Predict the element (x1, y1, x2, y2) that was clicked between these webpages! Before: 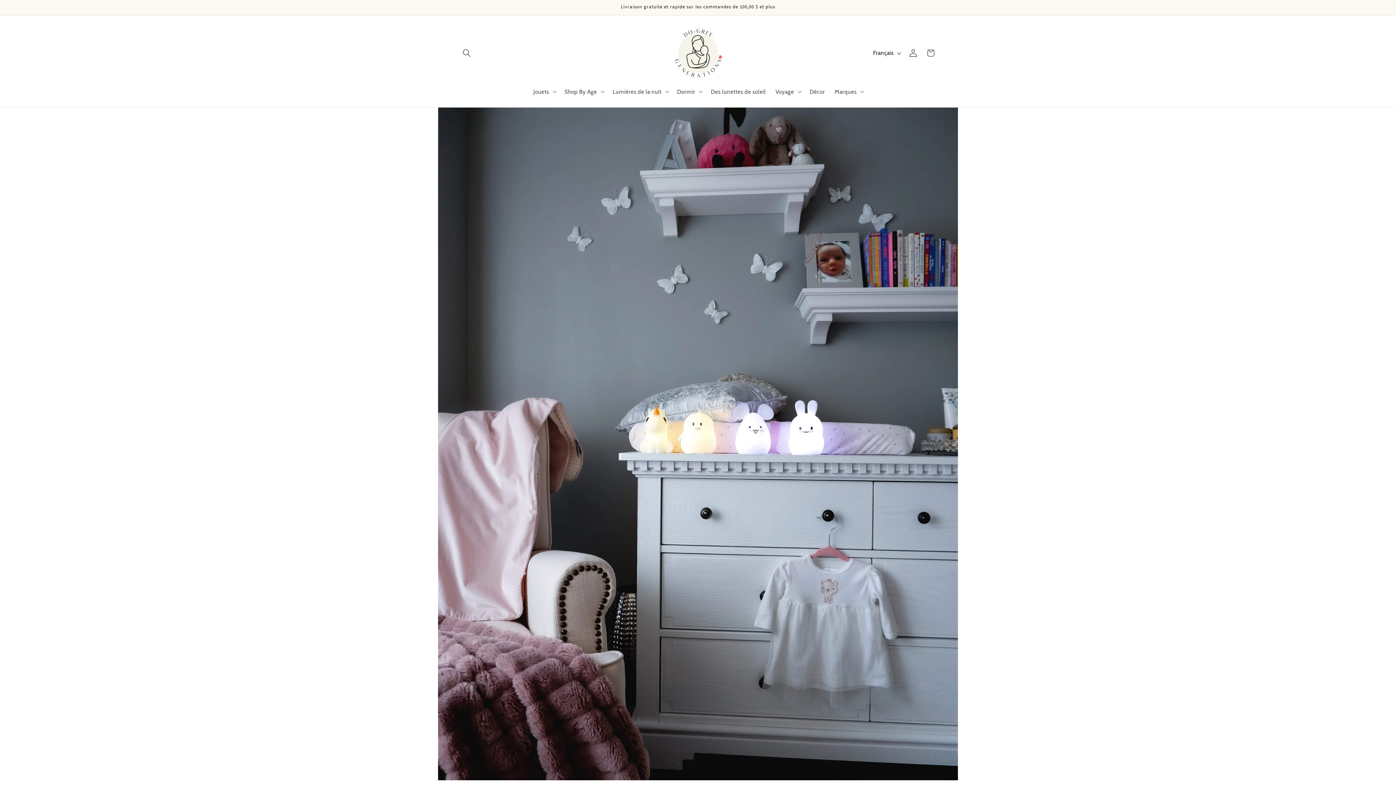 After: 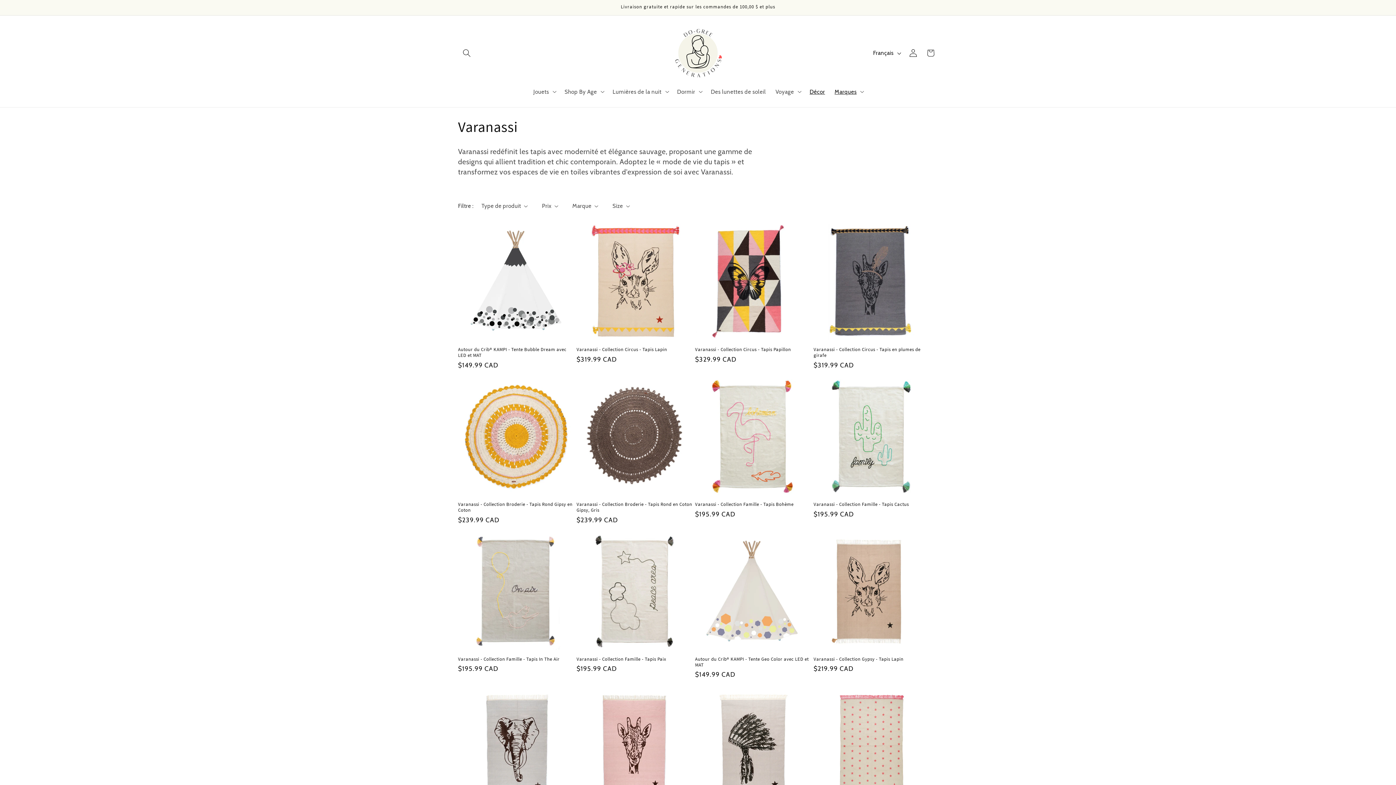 Action: label: Décor bbox: (805, 83, 830, 99)